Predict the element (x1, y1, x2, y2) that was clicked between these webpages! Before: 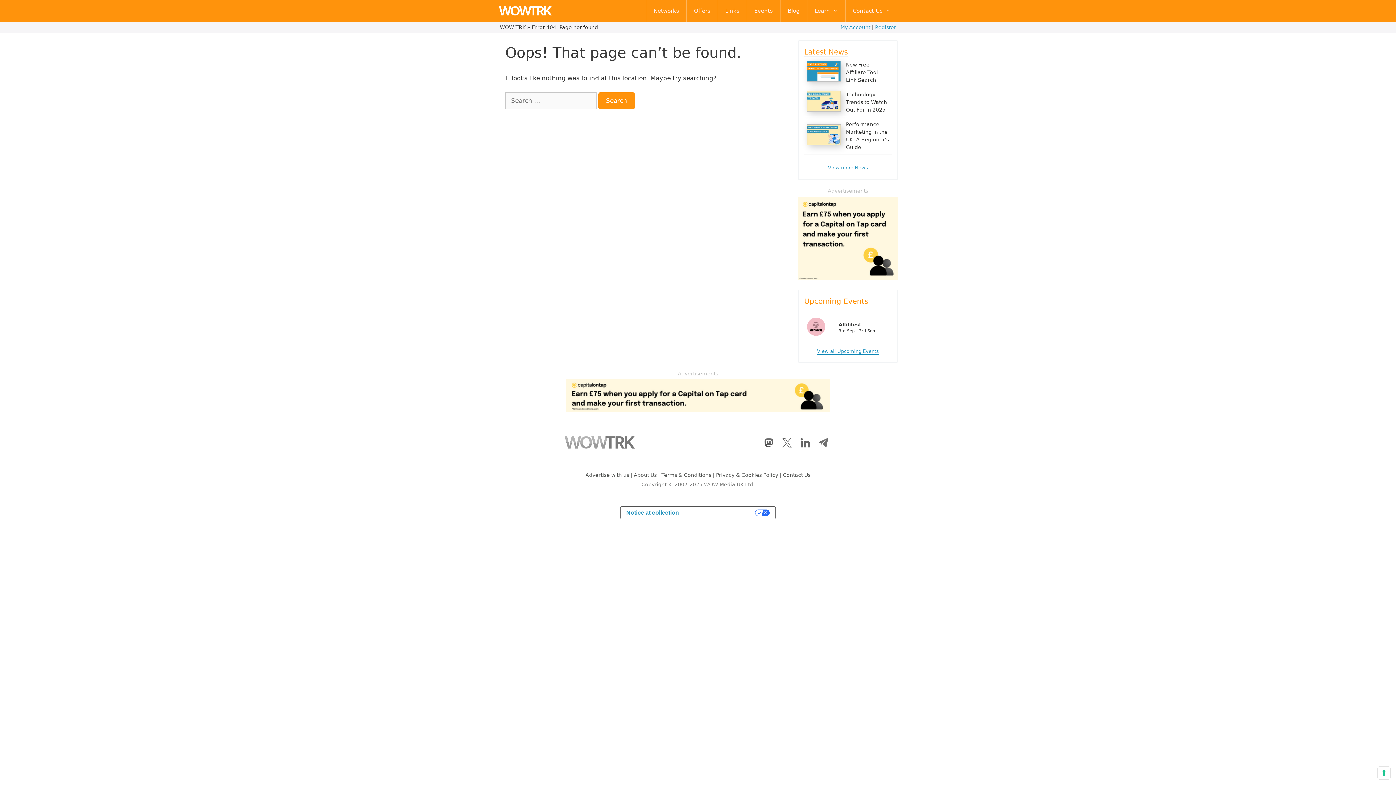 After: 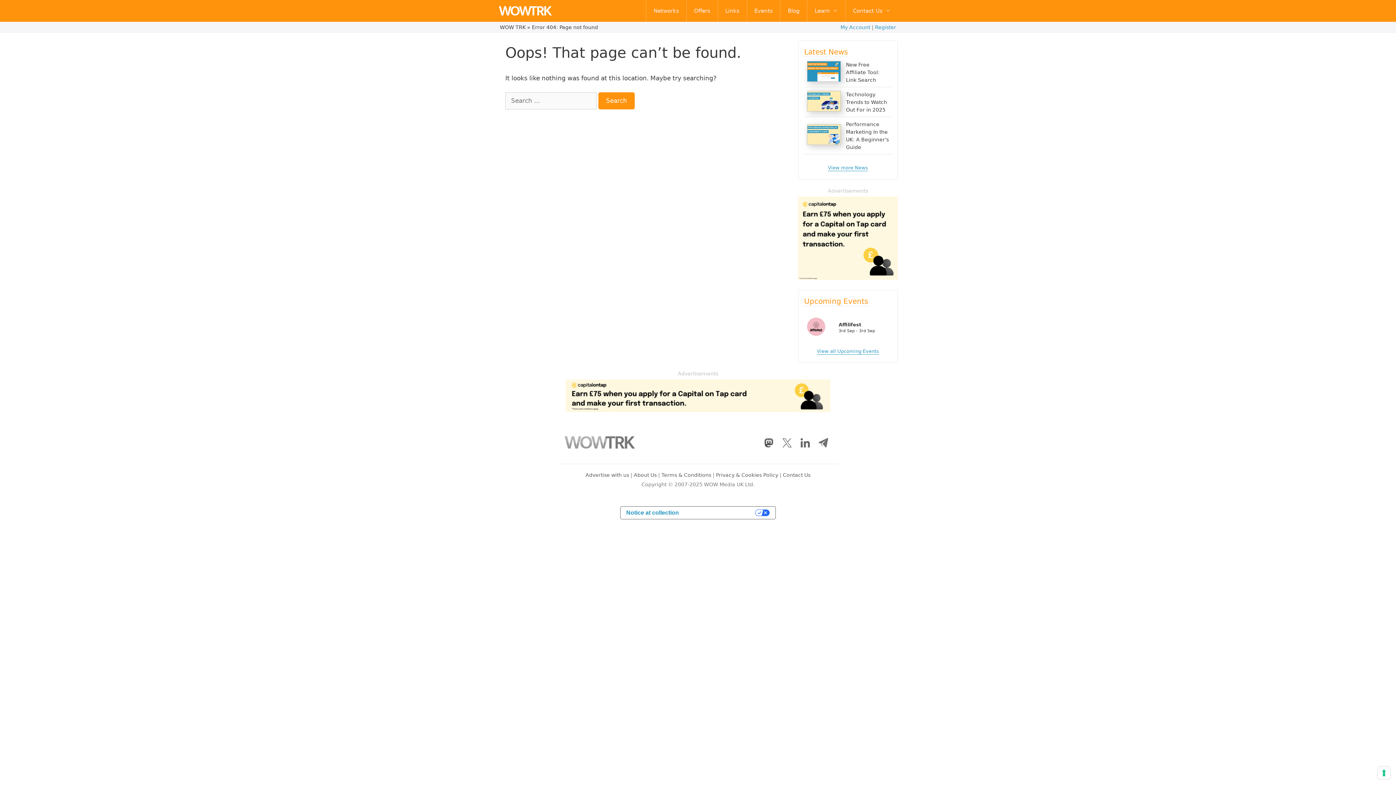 Action: bbox: (807, 106, 841, 112)